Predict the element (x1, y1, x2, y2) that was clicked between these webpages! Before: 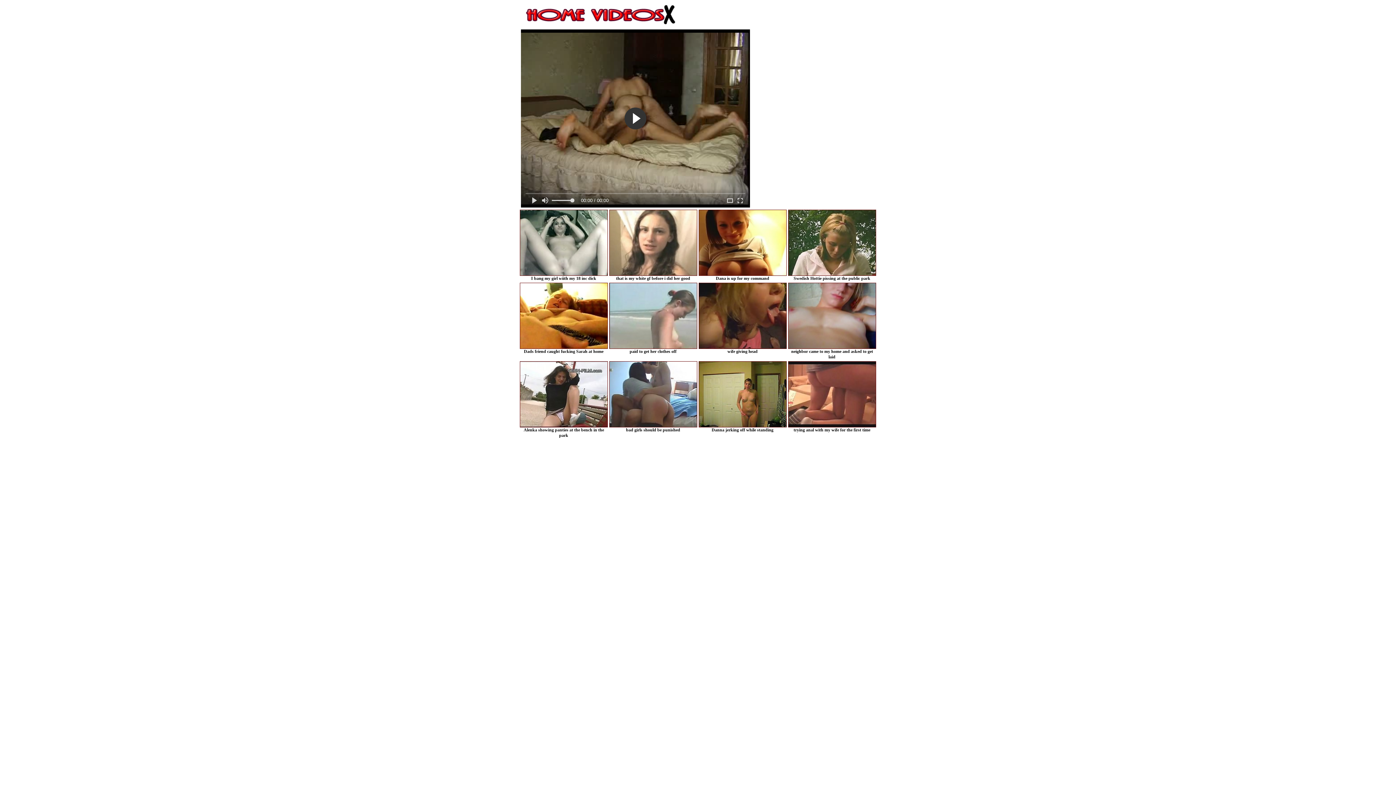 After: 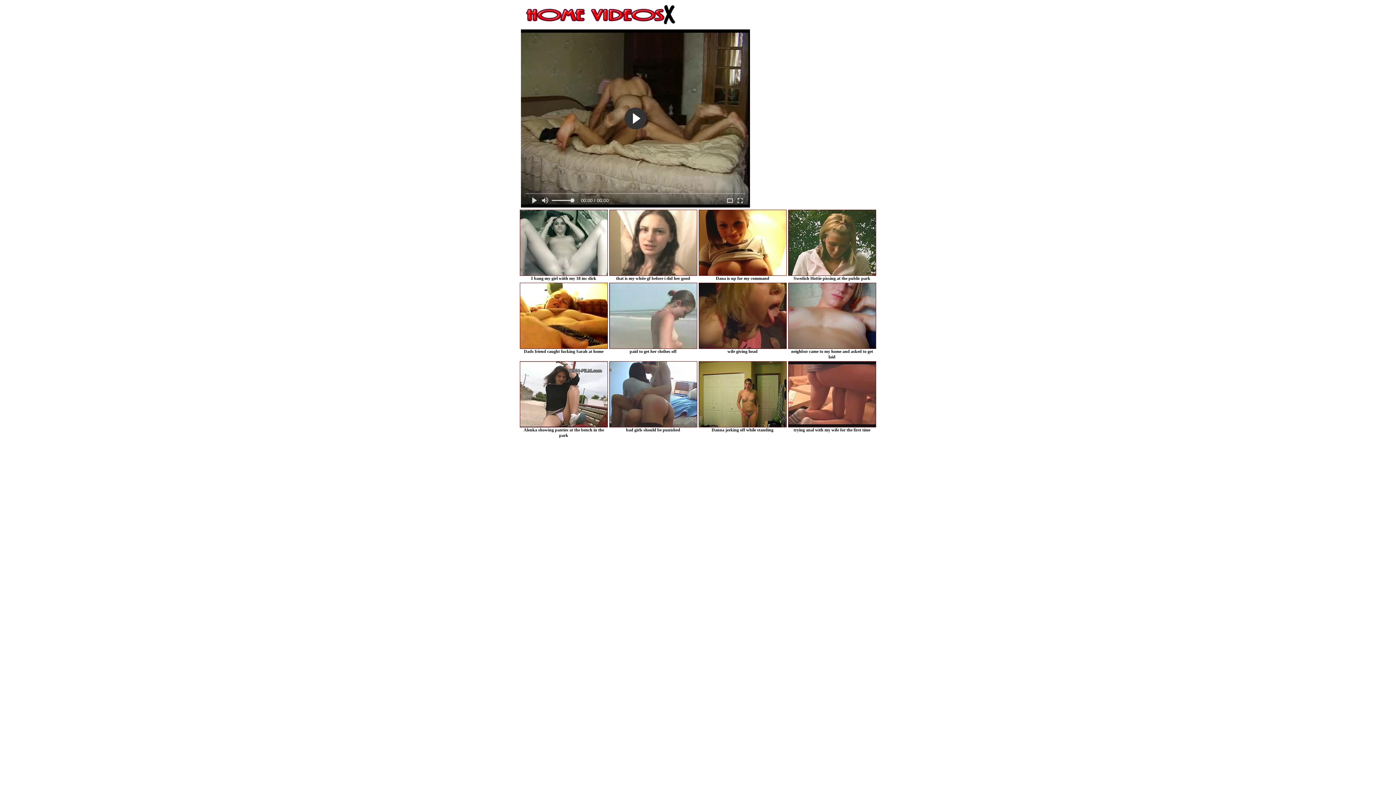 Action: bbox: (757, 349, 758, 354)